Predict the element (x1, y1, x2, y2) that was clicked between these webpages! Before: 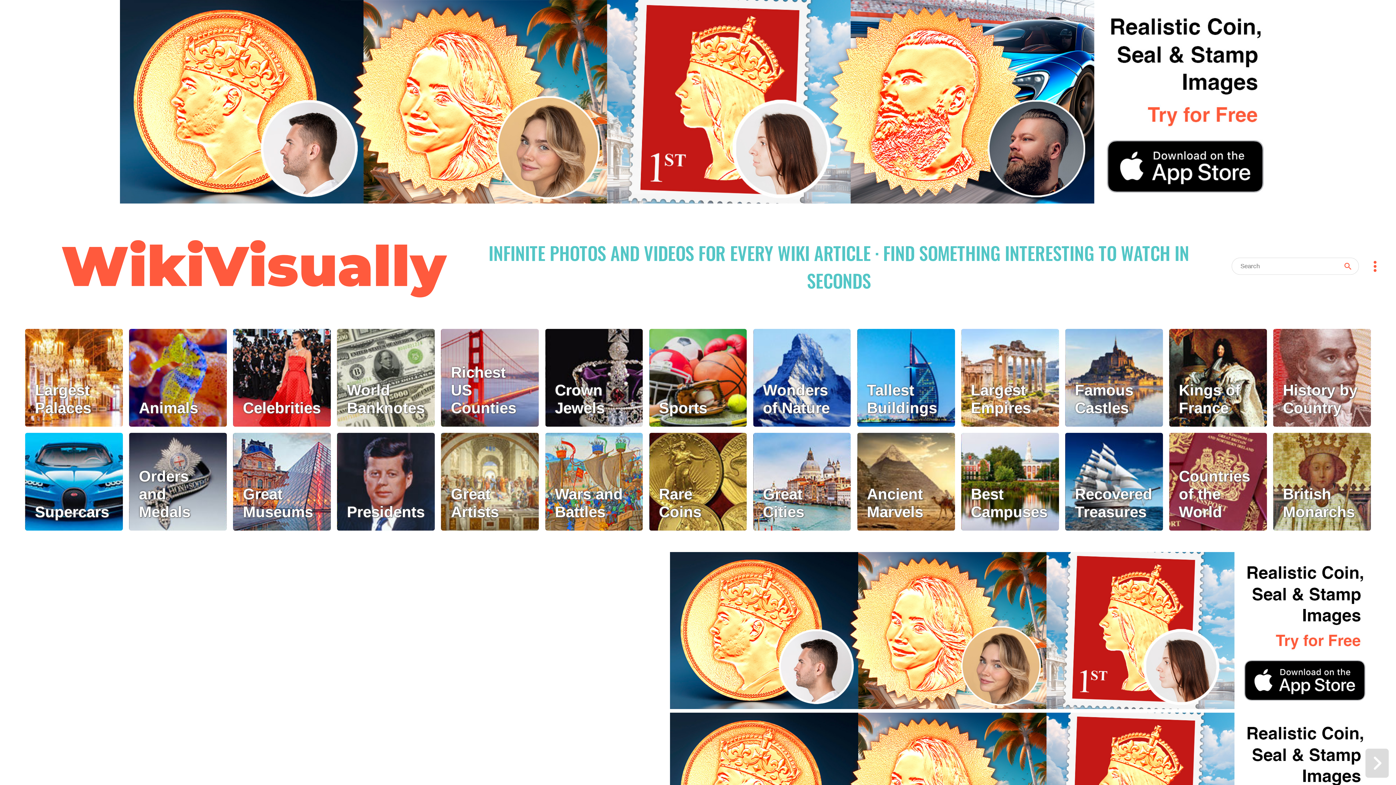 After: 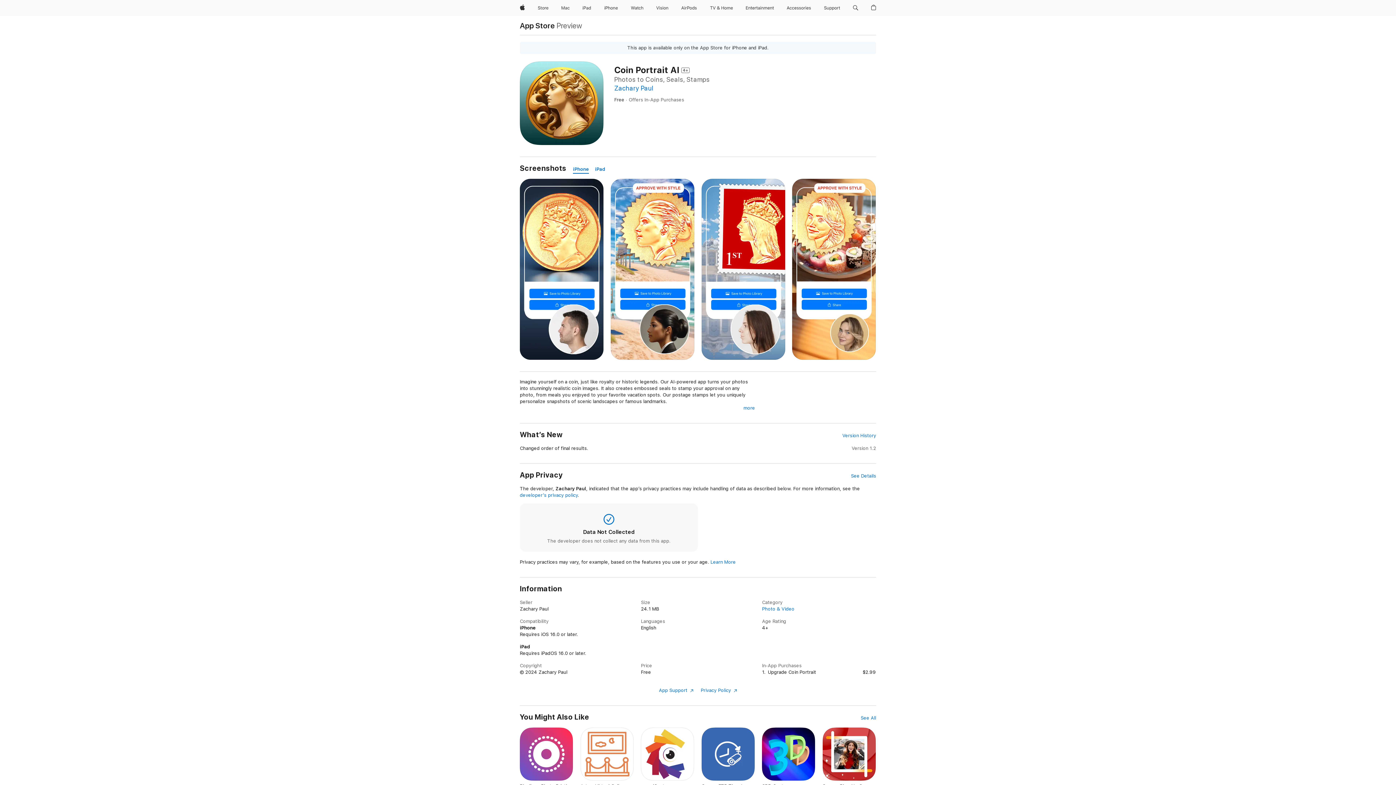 Action: bbox: (670, 552, 1375, 709)